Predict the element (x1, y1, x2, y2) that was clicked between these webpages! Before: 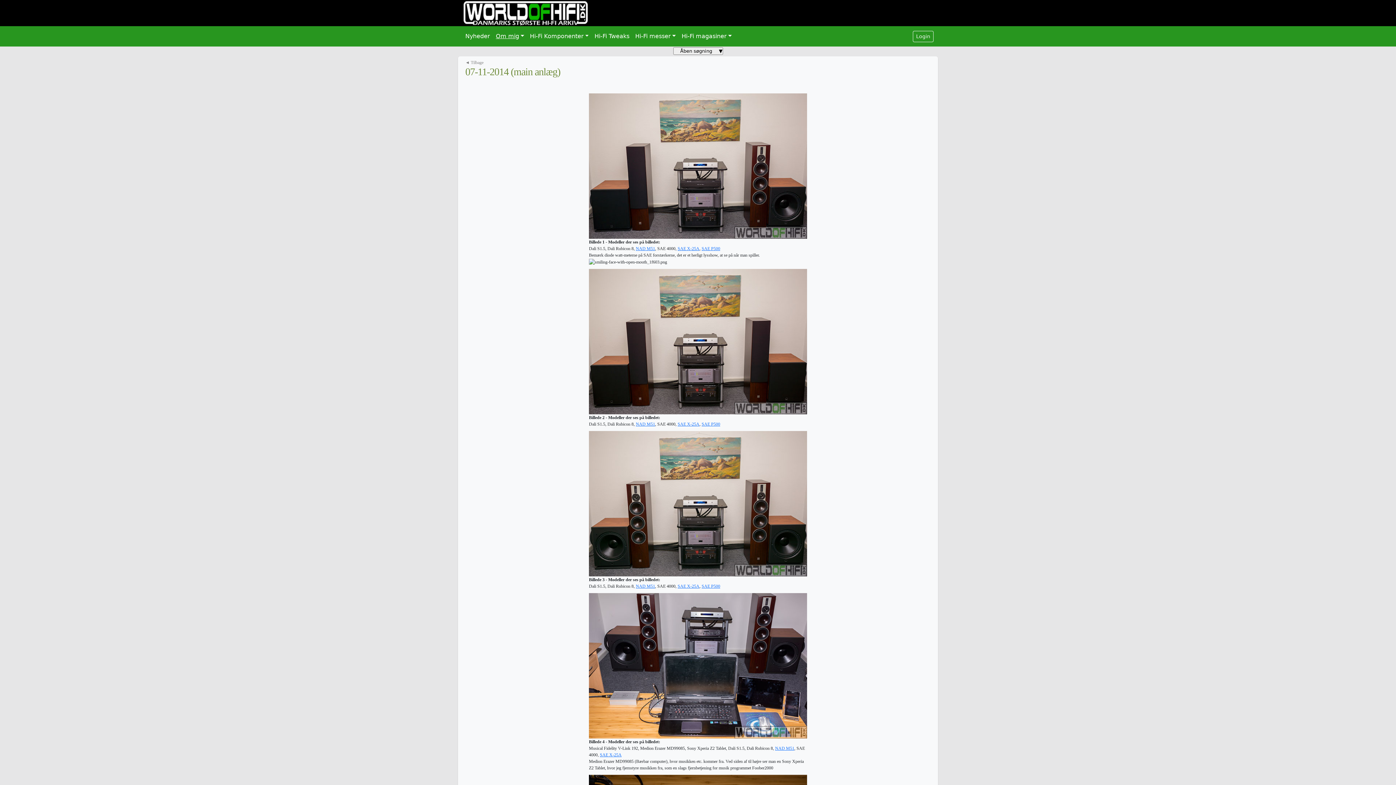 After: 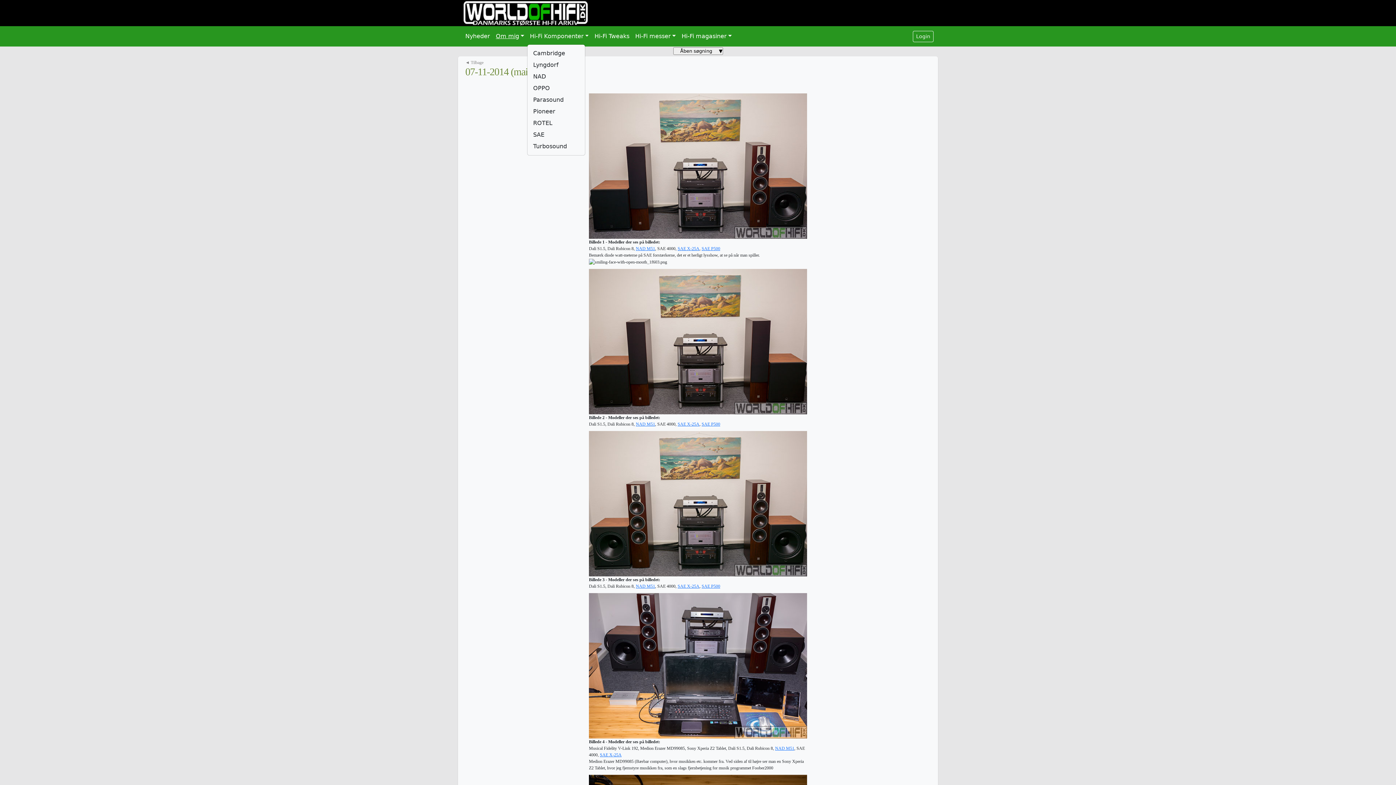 Action: bbox: (527, 29, 591, 43) label: Hi-Fi Komponenter